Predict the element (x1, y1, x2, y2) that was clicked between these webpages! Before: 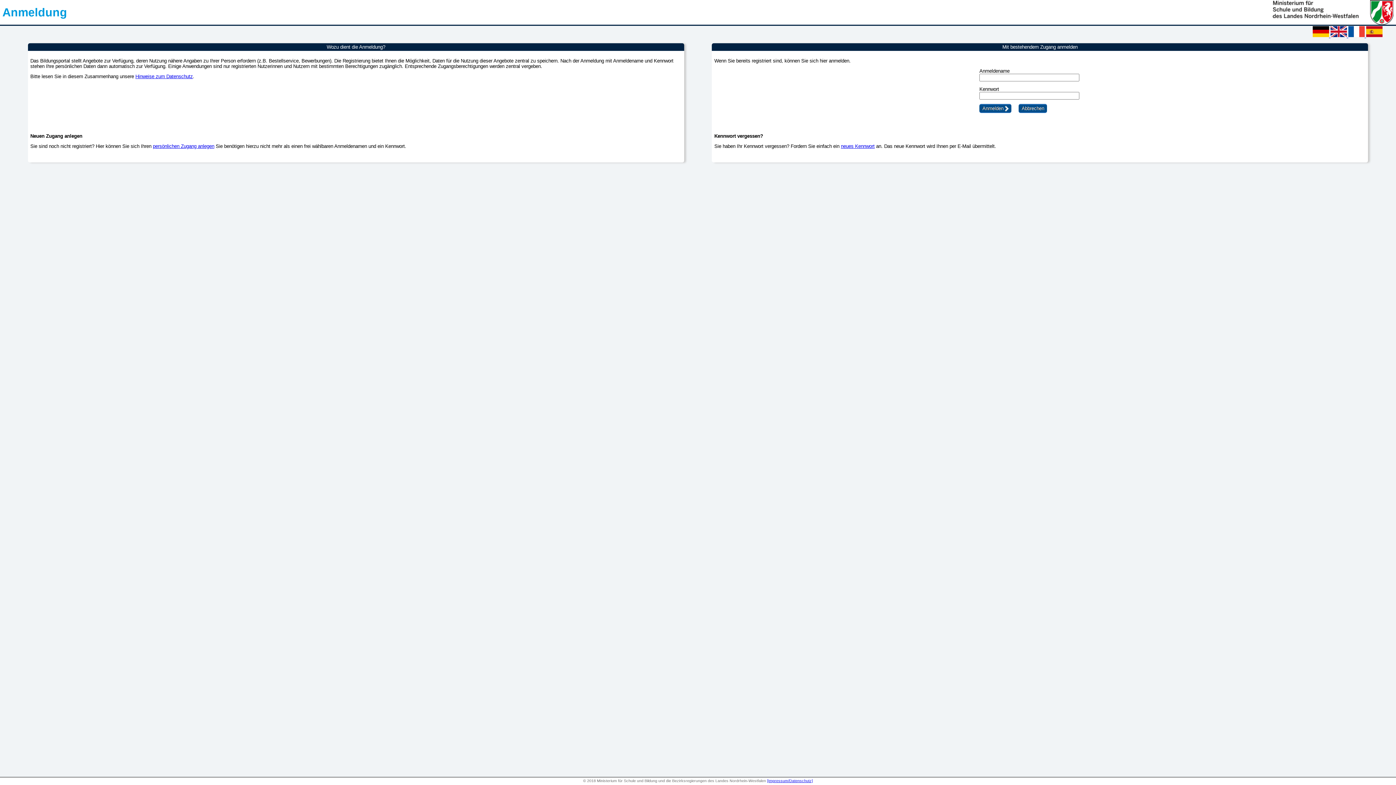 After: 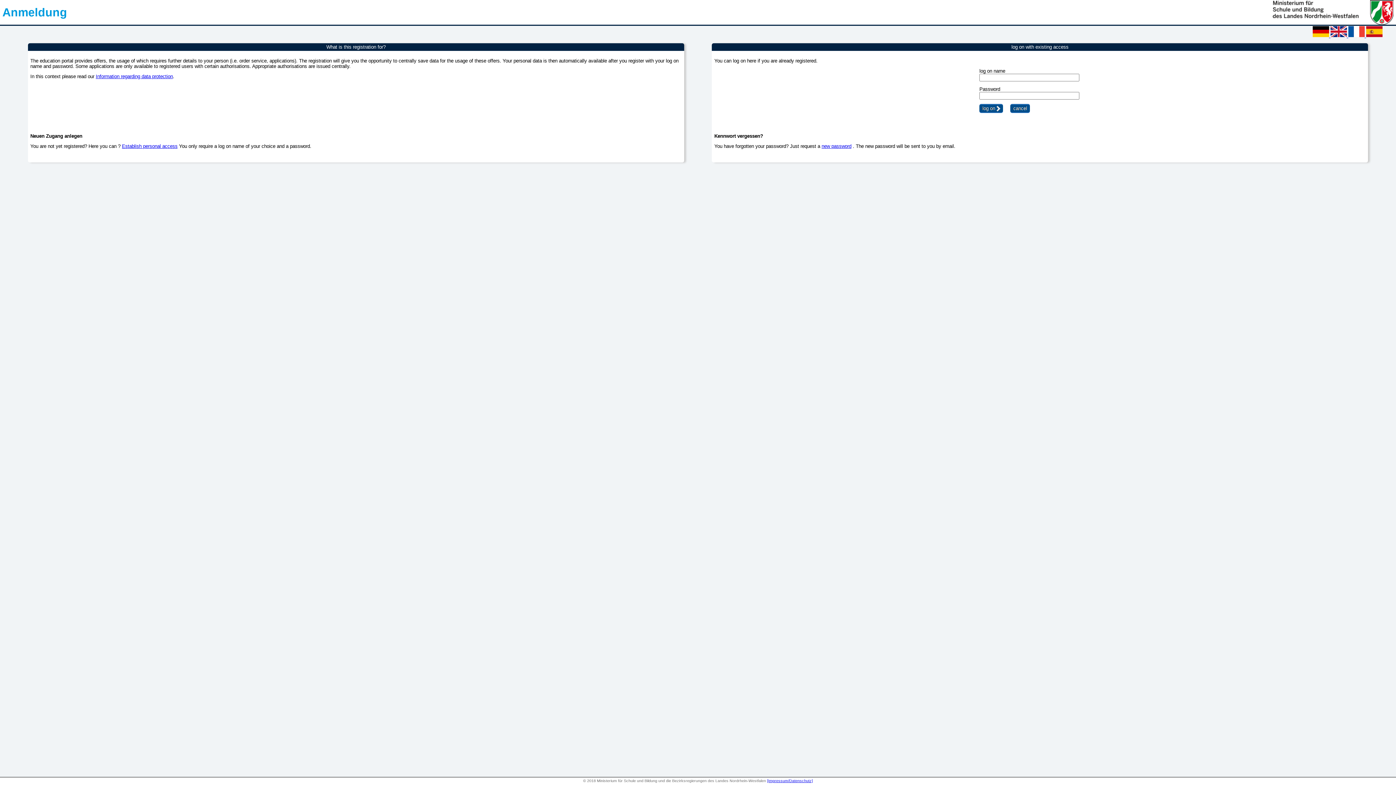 Action: bbox: (1330, 32, 1348, 38) label:  